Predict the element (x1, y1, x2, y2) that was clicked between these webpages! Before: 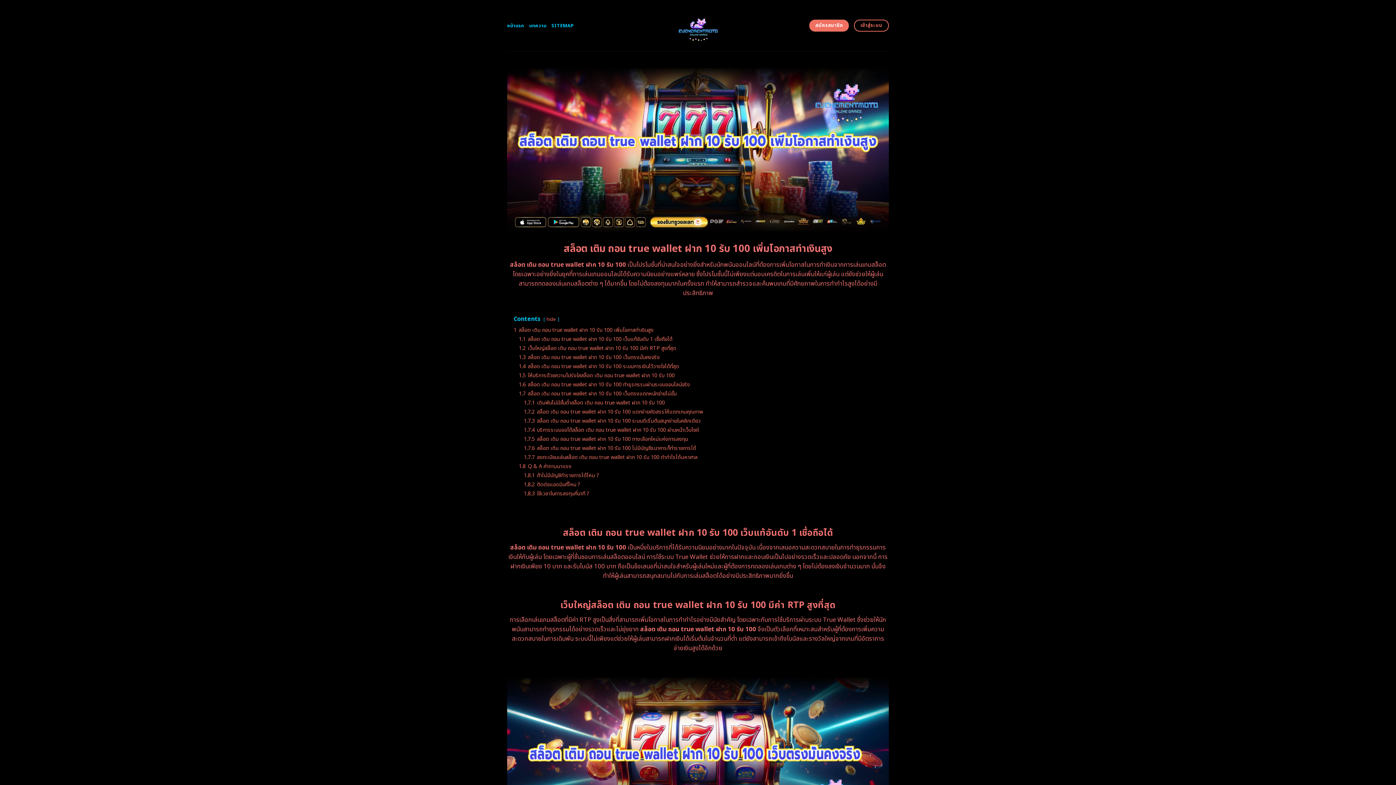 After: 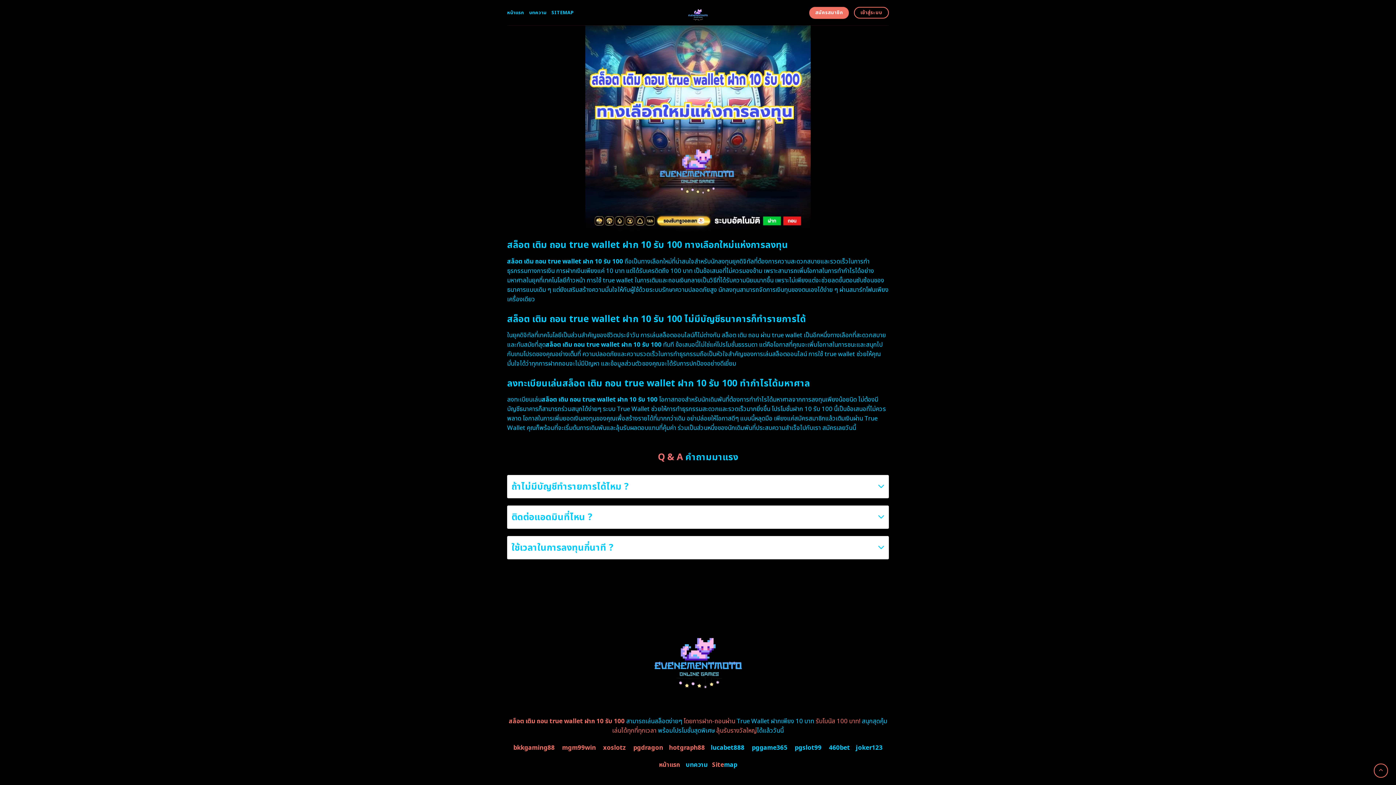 Action: bbox: (524, 453, 697, 461) label: 1.7.7 ลงทะเบียนเล่นสล็อต เติม ถอน true wallet ฝาก 10 รับ 100 ทำกำไรได้มหาศาล